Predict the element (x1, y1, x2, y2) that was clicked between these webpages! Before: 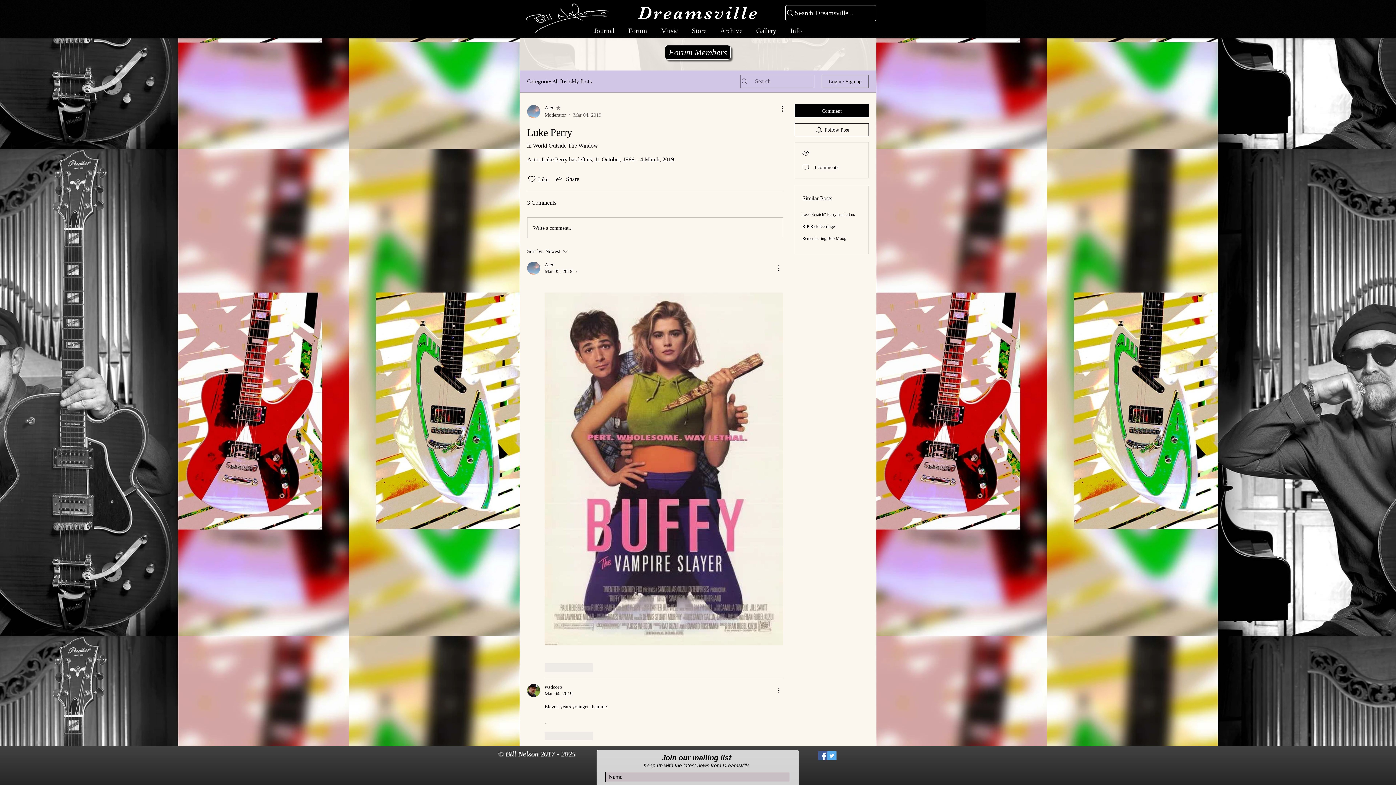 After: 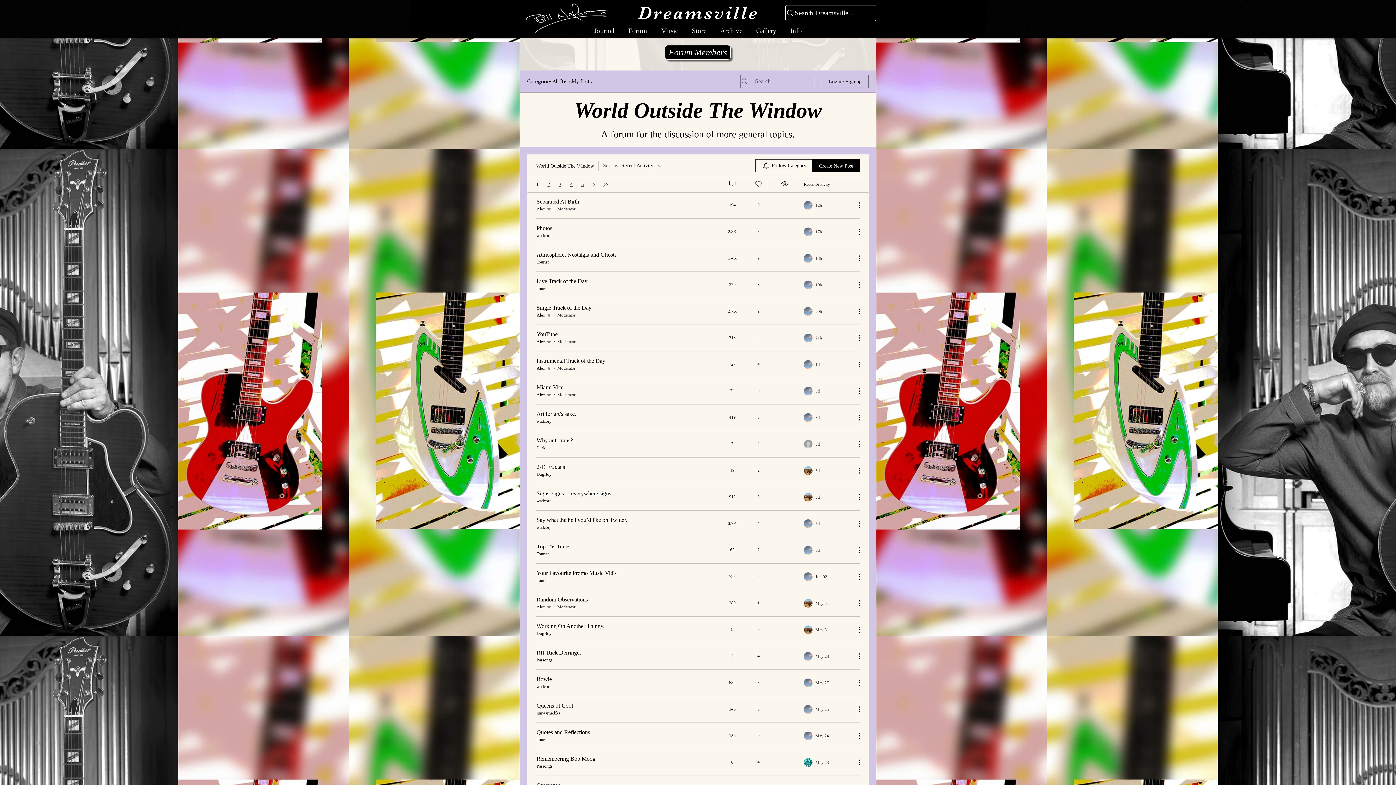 Action: bbox: (527, 142, 598, 148) label: in World Outside The Window